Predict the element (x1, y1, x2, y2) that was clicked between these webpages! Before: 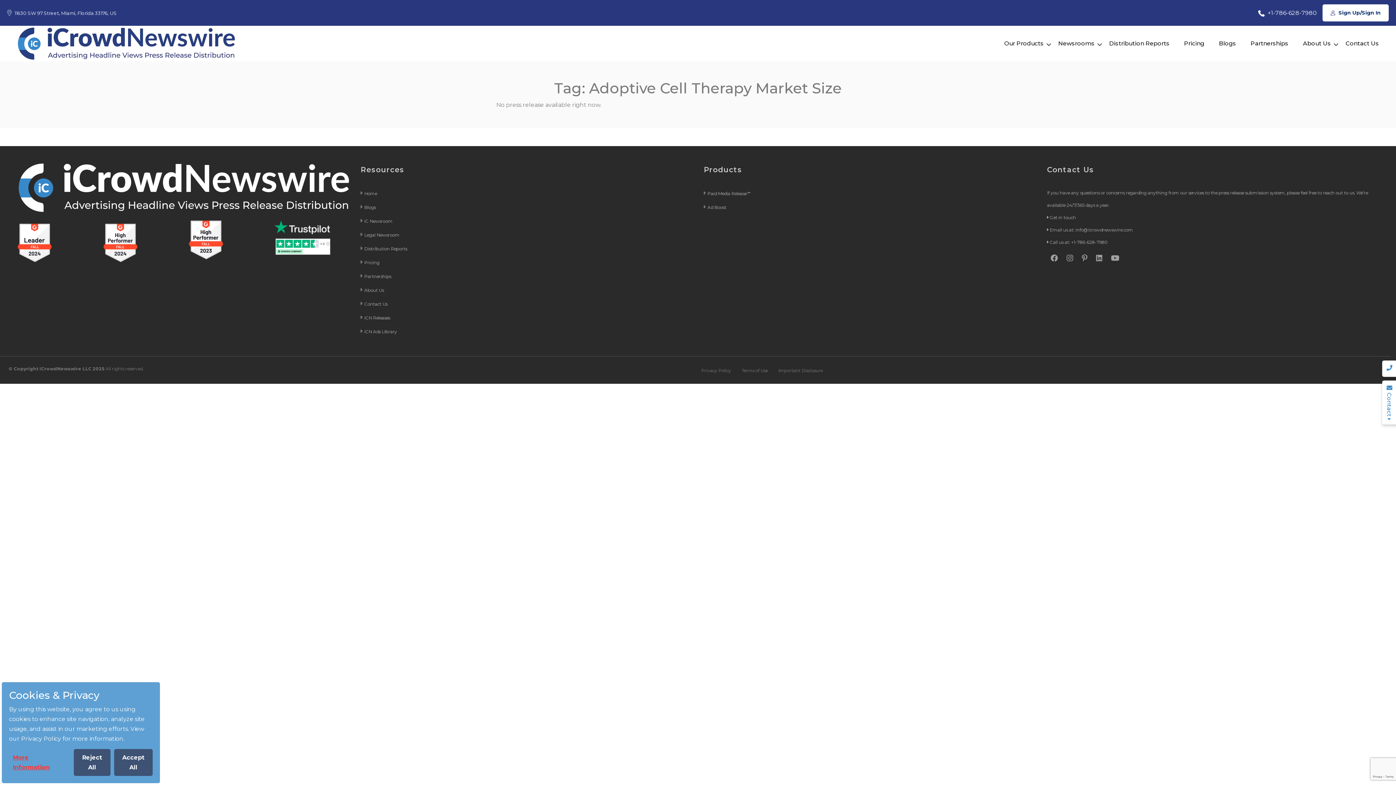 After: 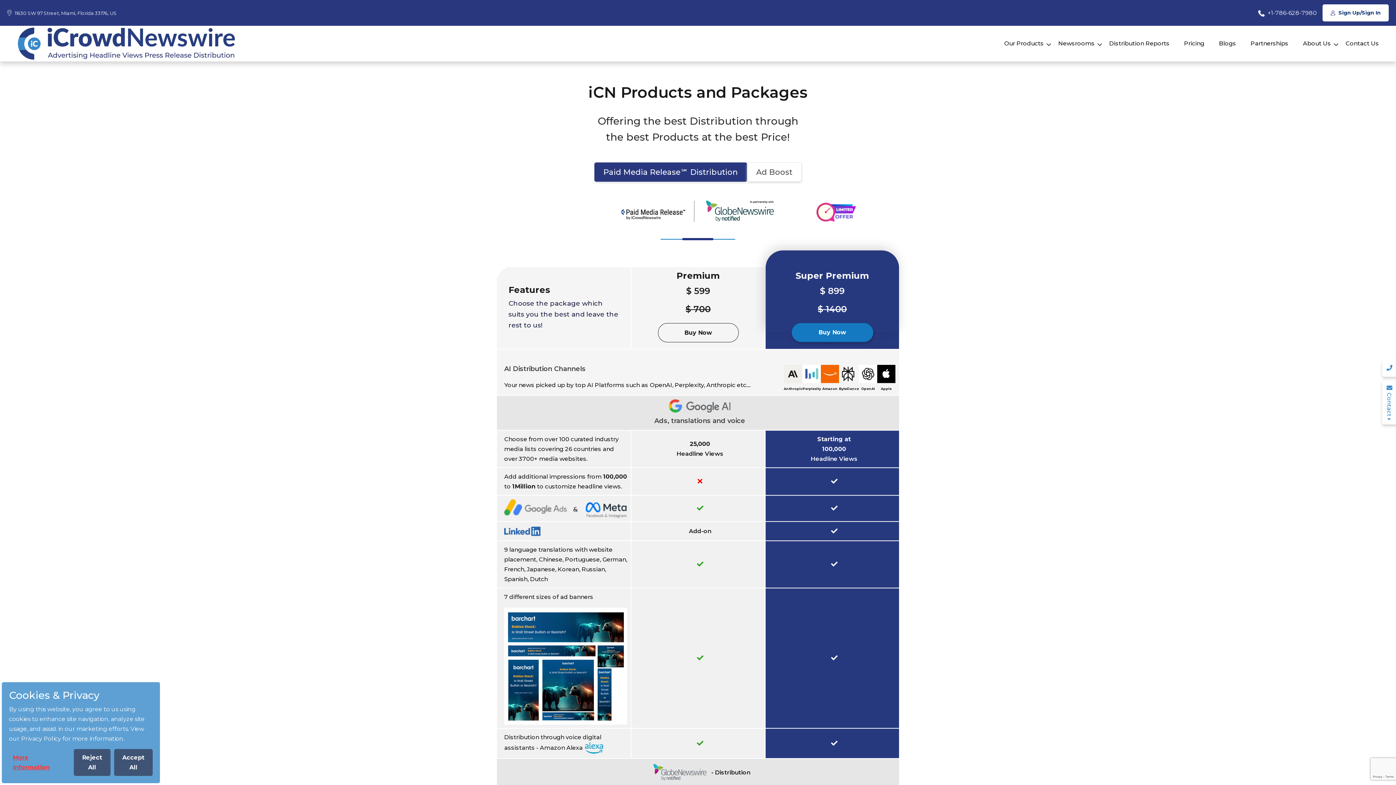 Action: bbox: (364, 259, 380, 265) label: Pricing 